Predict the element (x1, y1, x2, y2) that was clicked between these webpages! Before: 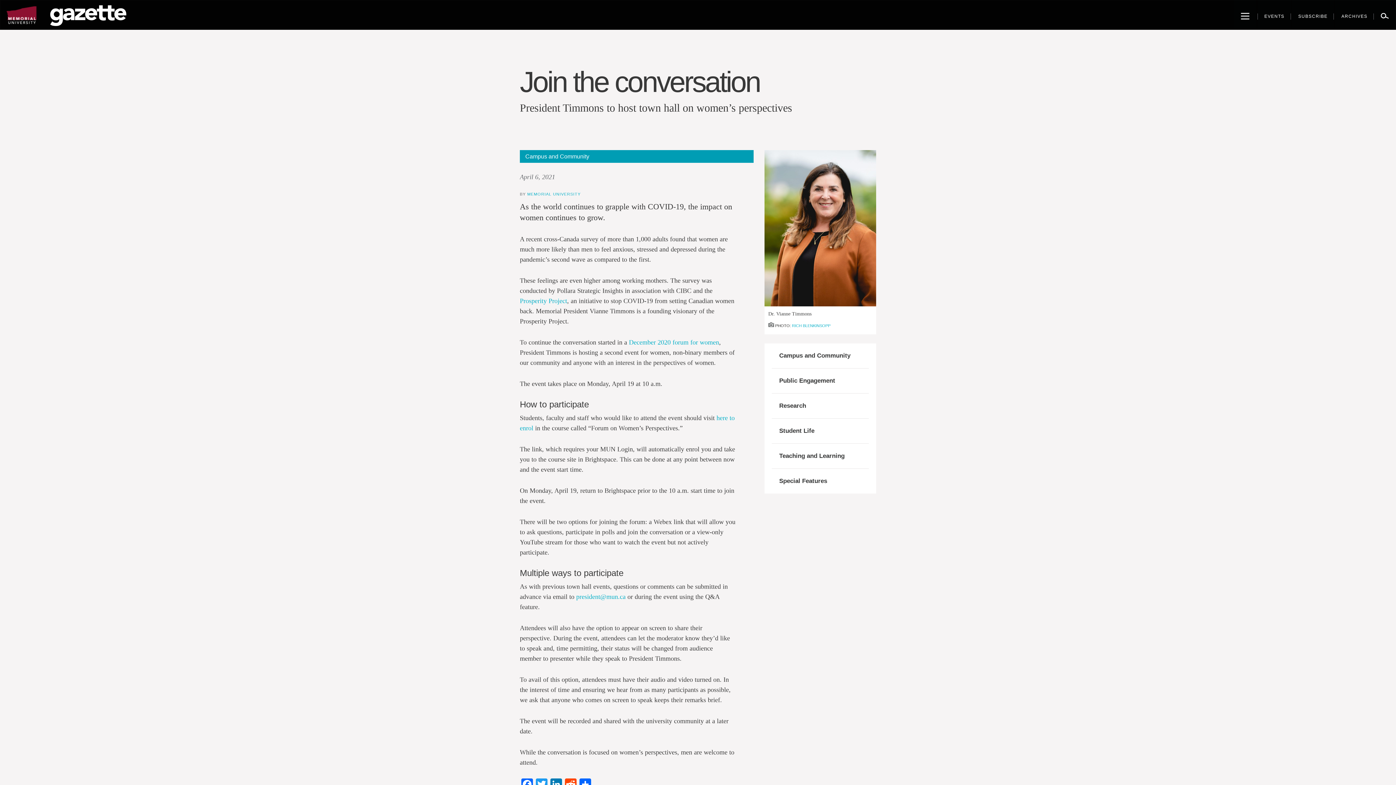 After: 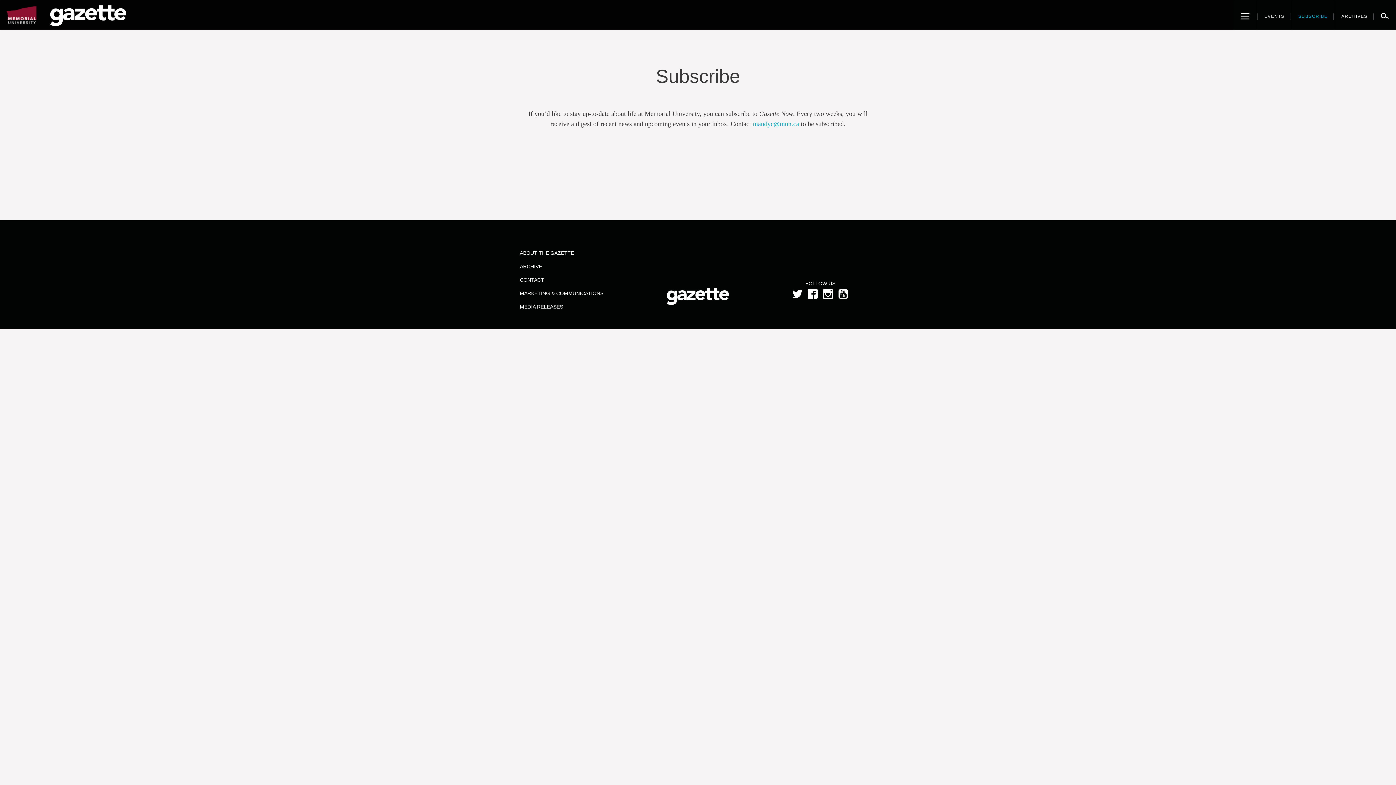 Action: label: SUBSCRIBE bbox: (1292, 0, 1334, 29)